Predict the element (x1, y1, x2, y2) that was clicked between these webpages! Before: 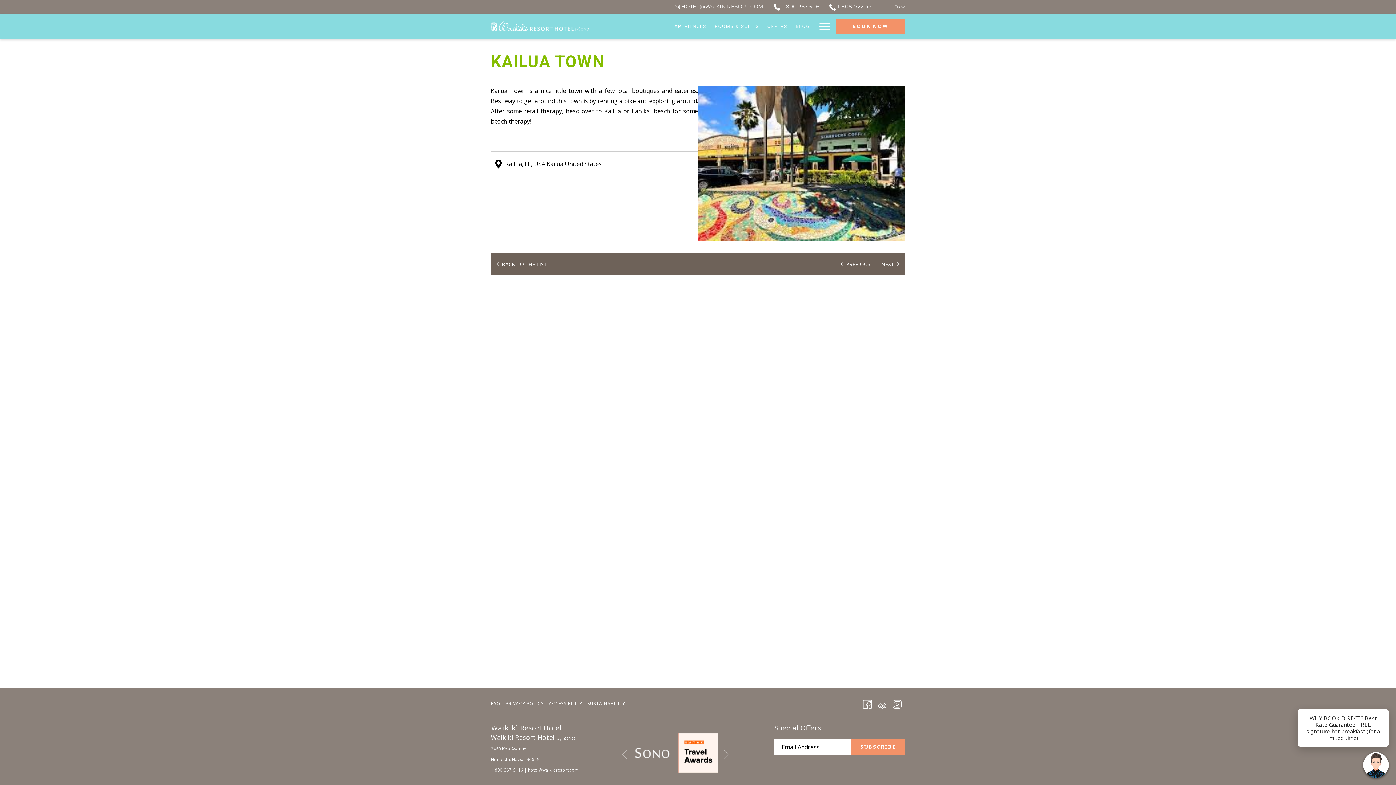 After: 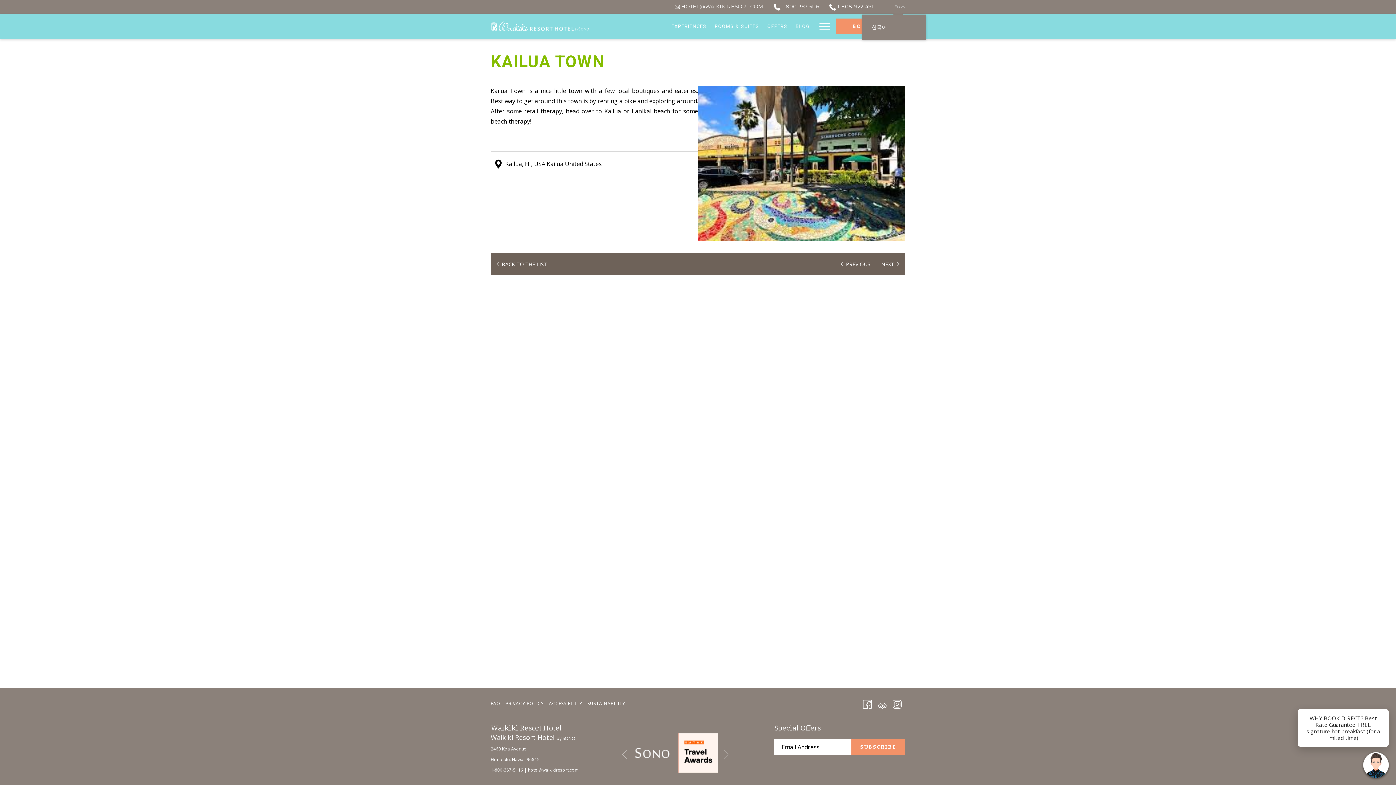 Action: bbox: (894, 0, 905, 13) label: En